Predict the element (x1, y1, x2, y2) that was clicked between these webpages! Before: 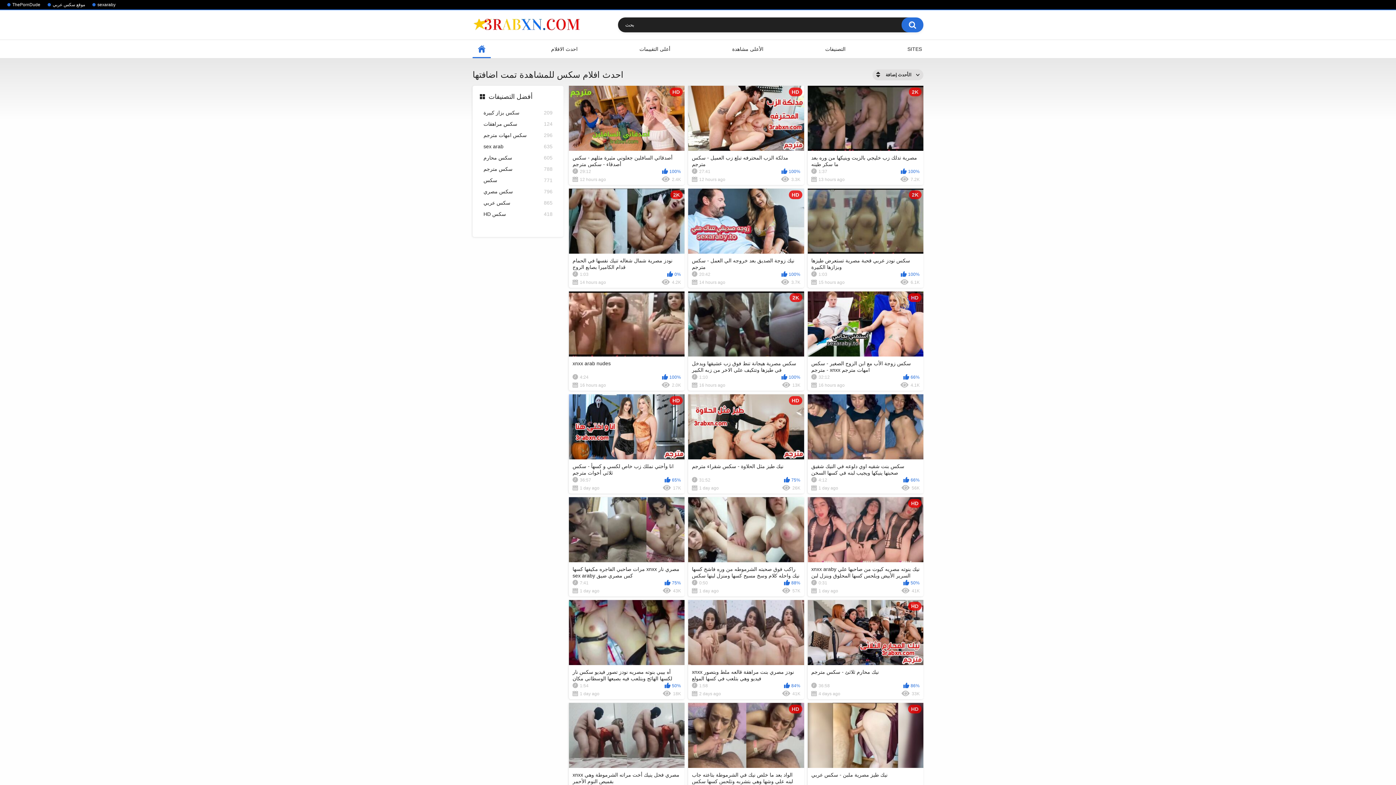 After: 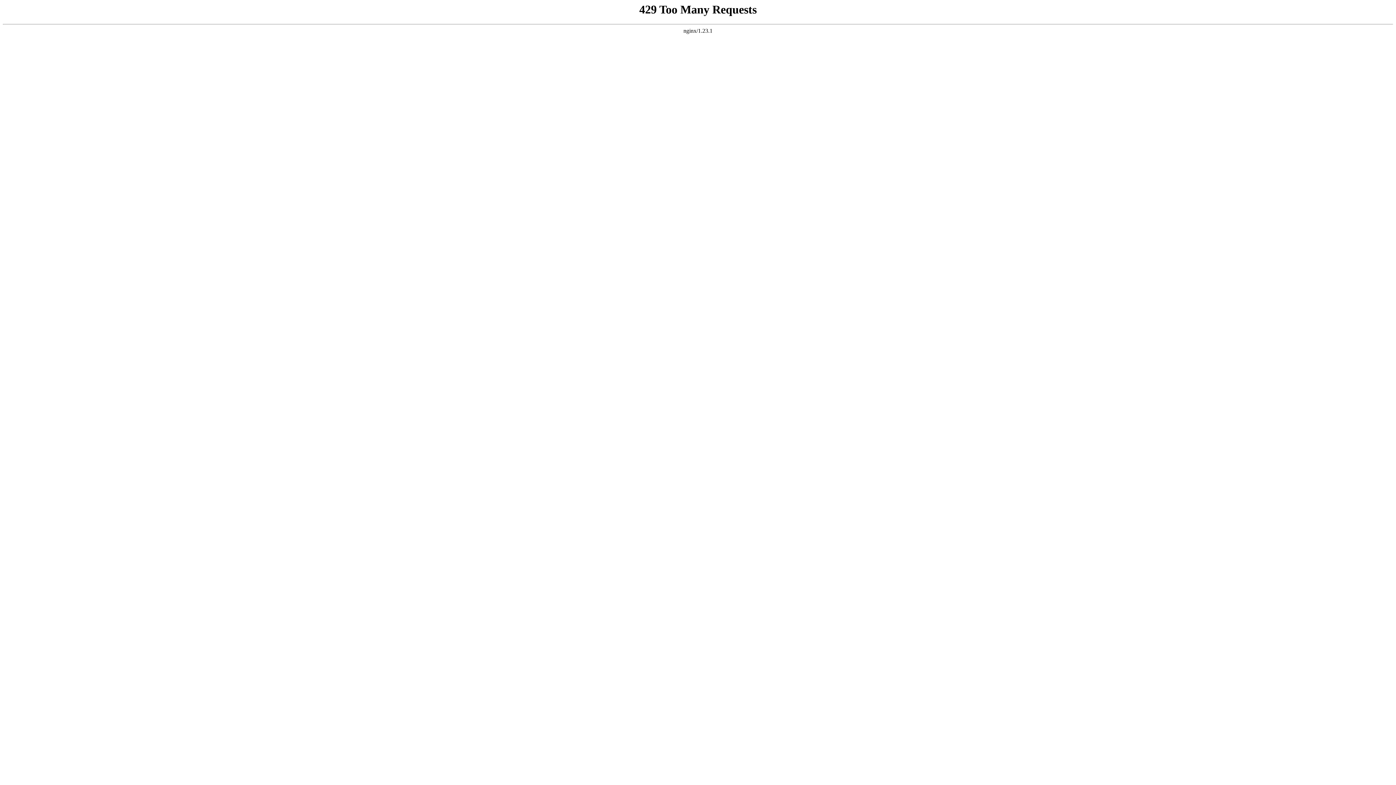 Action: bbox: (688, 600, 804, 699) label: xnxx نودز مصري بنت مراهقة قالعه ملط وبتصور فيديو وهي بتلعب في كسها المولع
1:58
84%
2 days ago
41K